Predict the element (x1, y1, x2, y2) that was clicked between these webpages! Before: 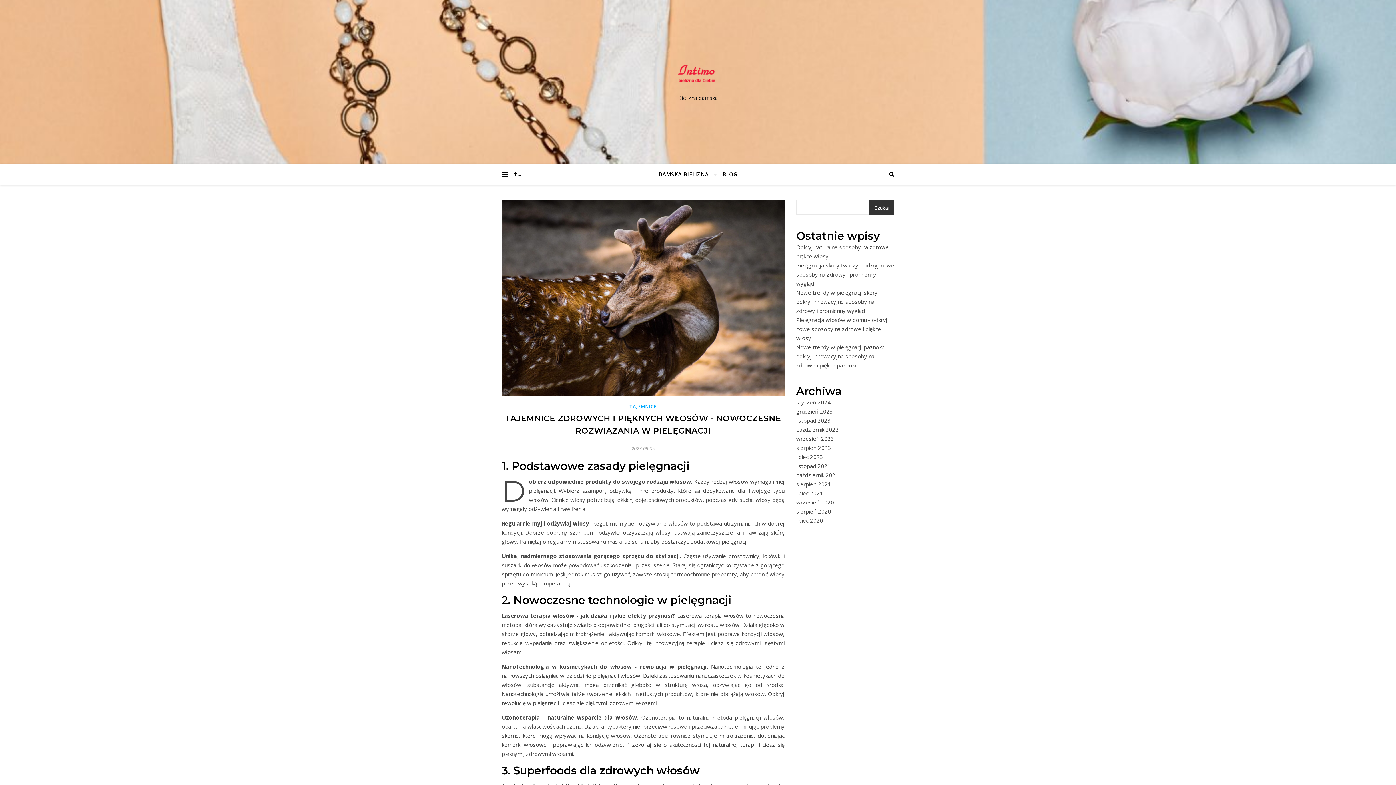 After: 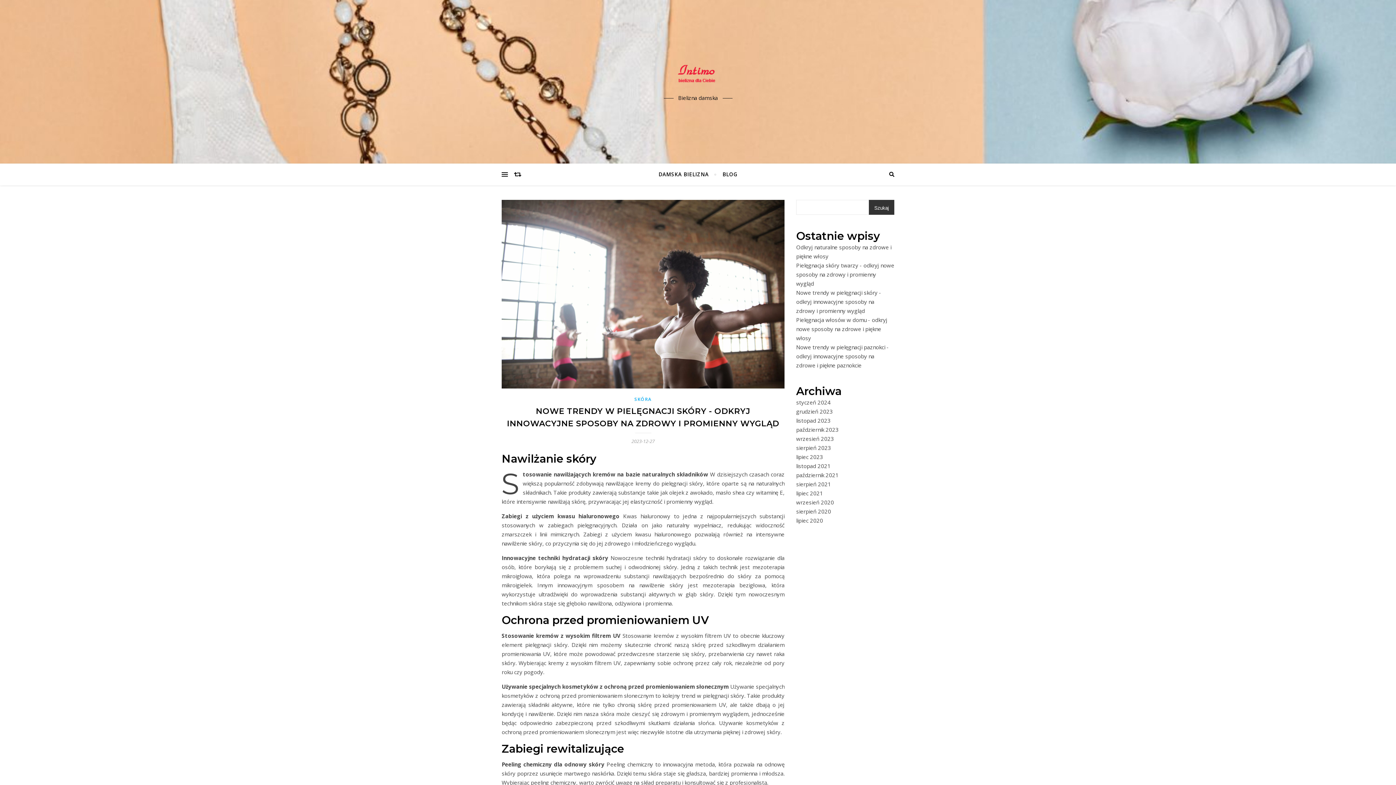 Action: label: Nowe trendy w pielęgnacji skóry - odkryj innowacyjne sposoby na zdrowy i promienny wygląd bbox: (796, 289, 881, 314)